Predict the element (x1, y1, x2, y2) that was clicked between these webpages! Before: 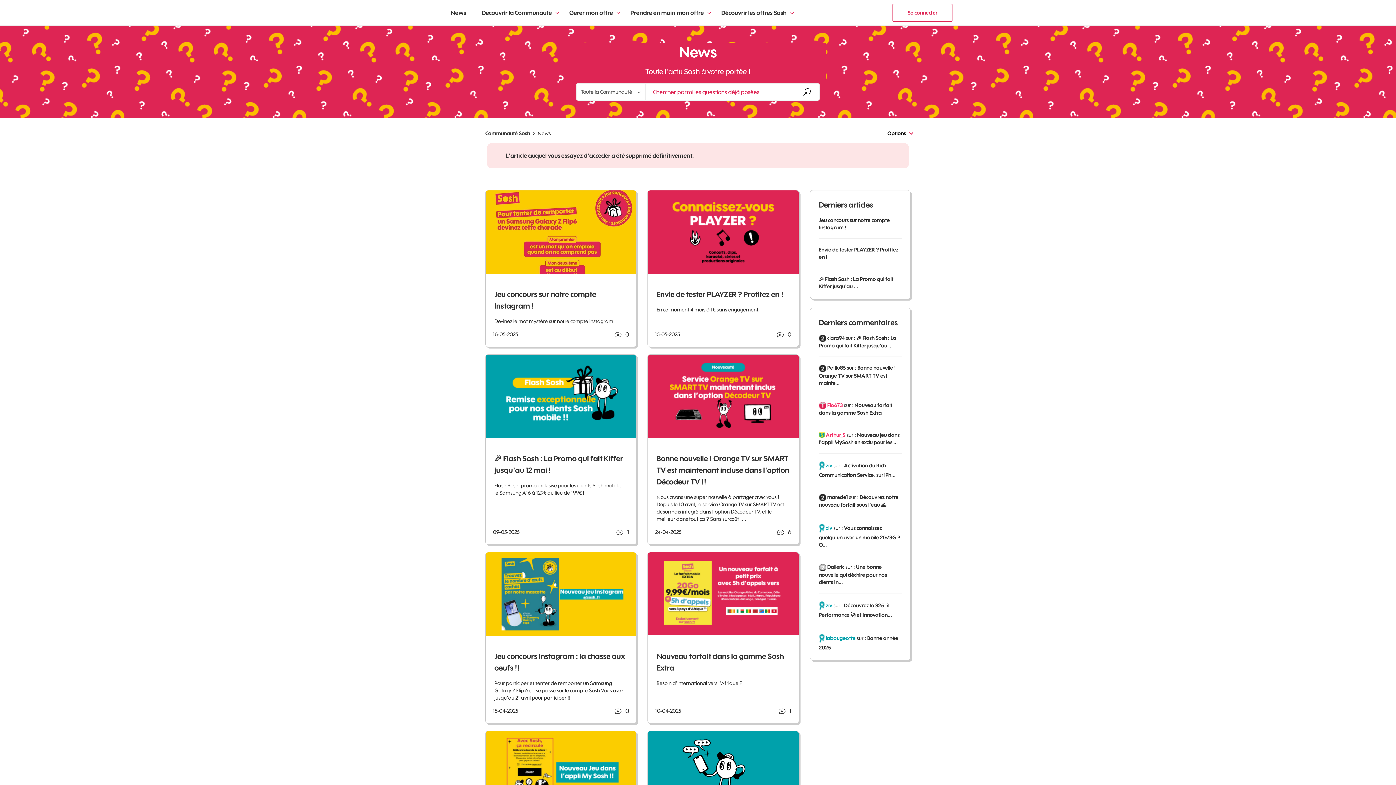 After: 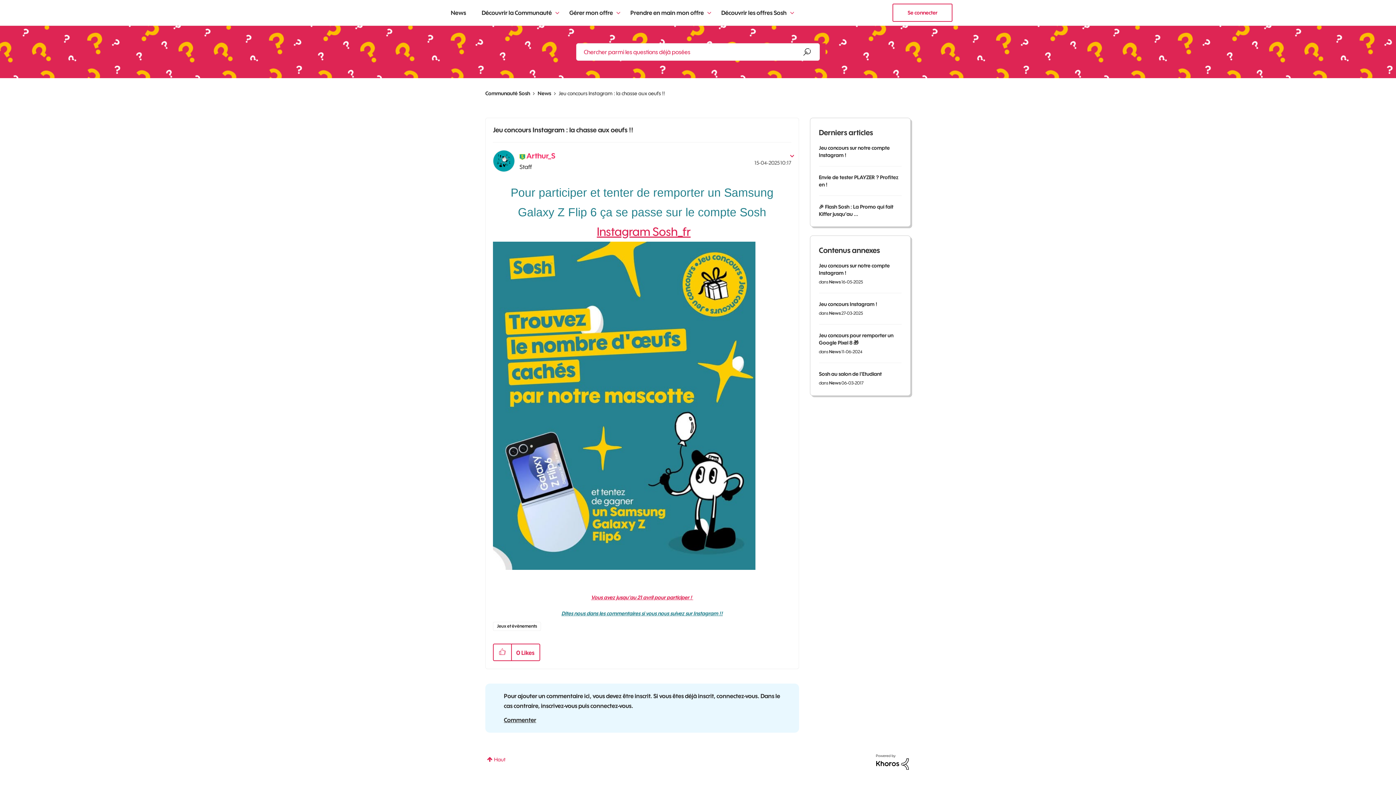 Action: bbox: (485, 552, 636, 636)